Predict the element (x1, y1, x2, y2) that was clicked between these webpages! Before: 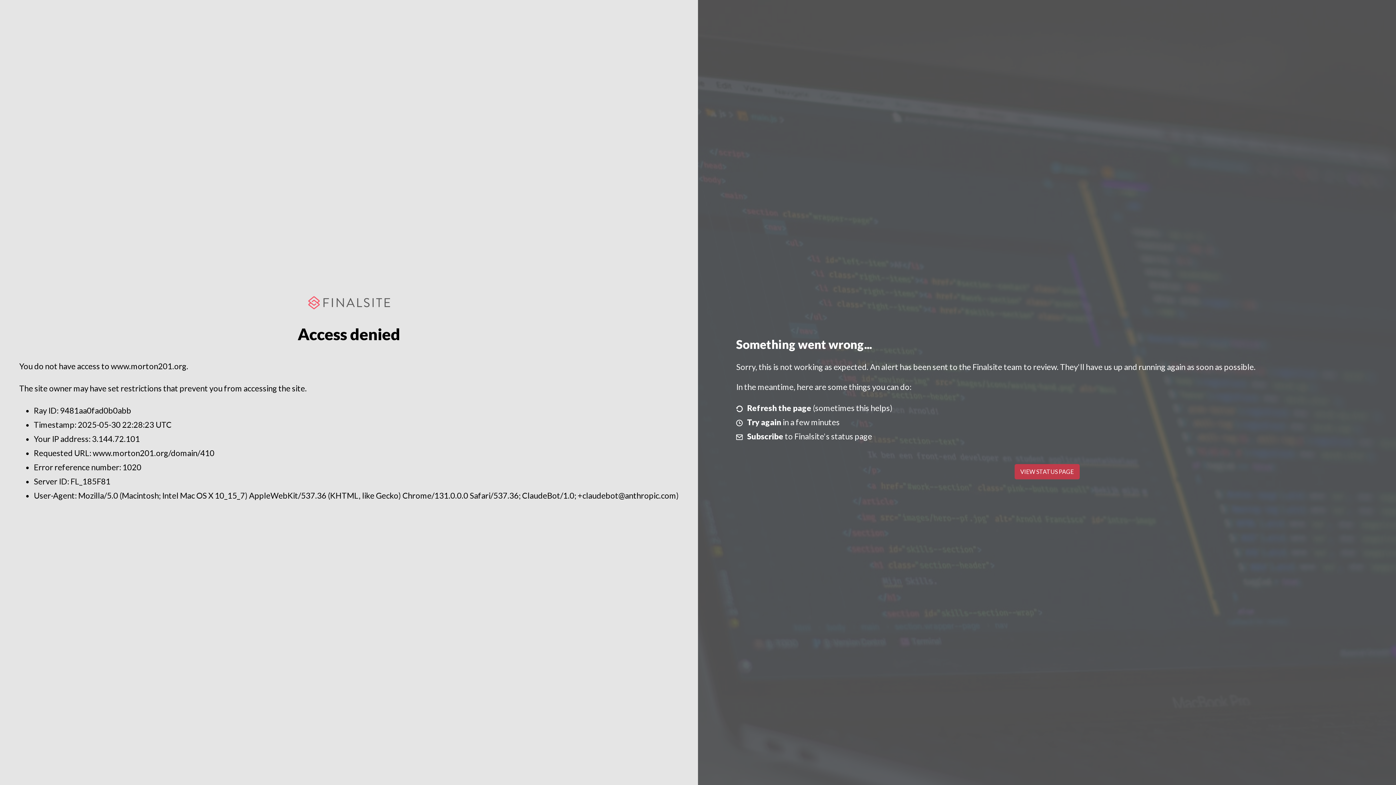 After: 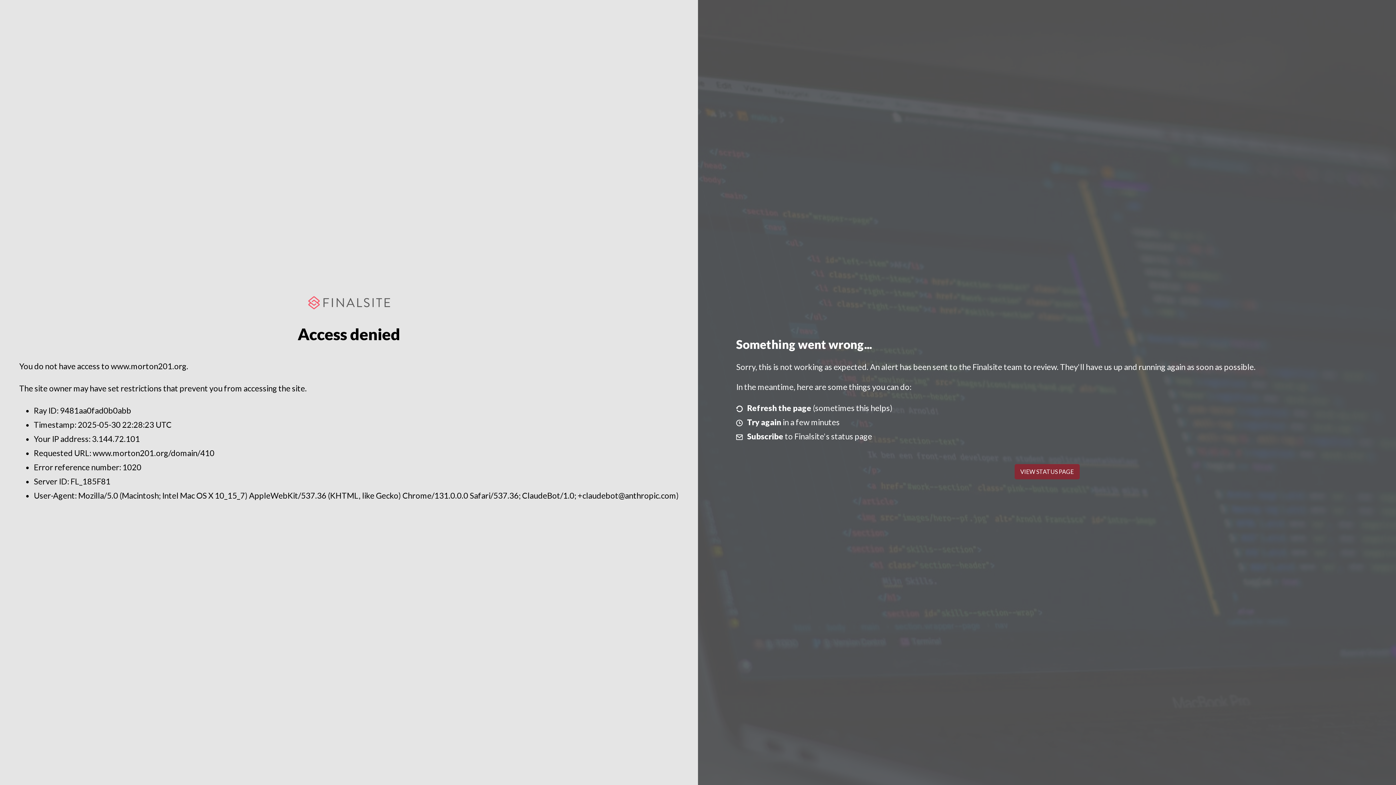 Action: bbox: (1014, 464, 1079, 479) label: VIEW STATUS PAGE